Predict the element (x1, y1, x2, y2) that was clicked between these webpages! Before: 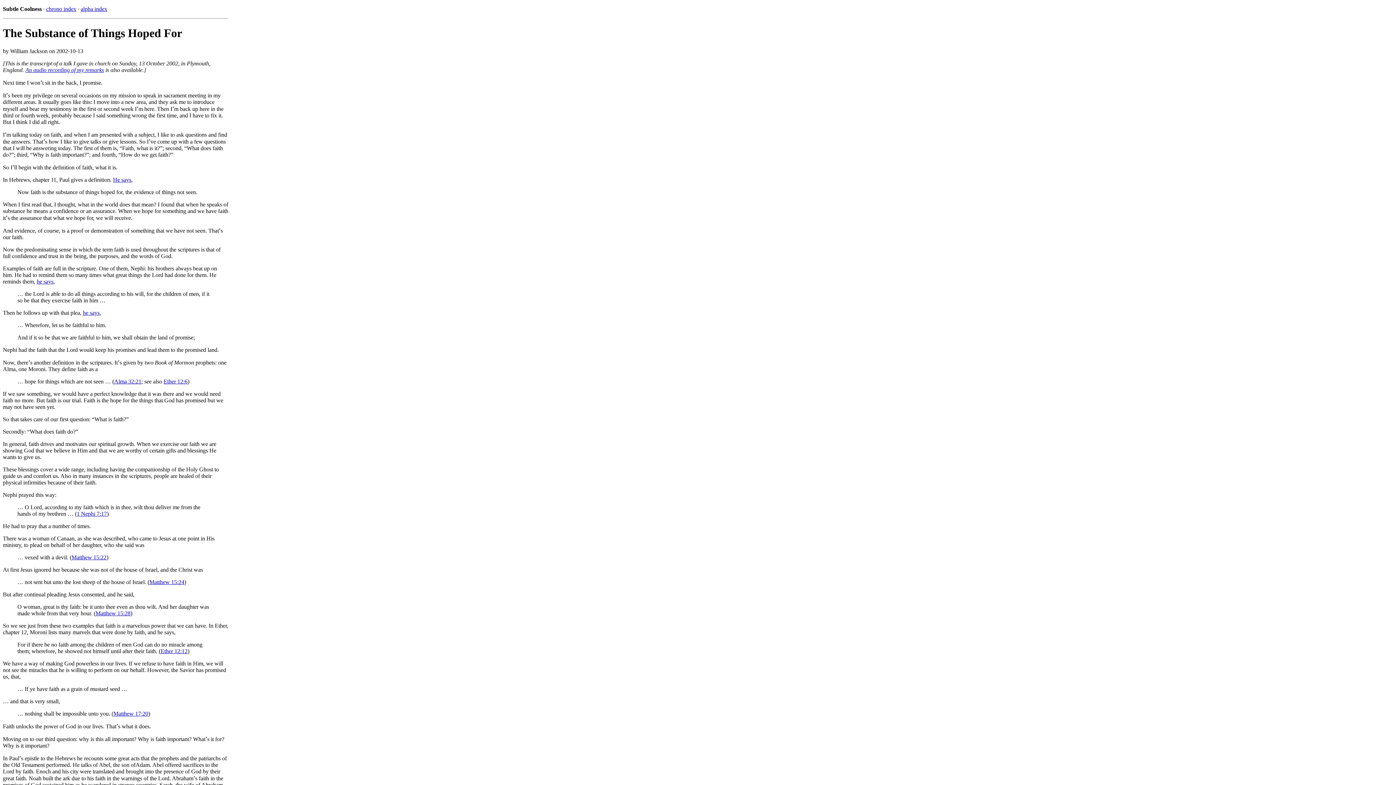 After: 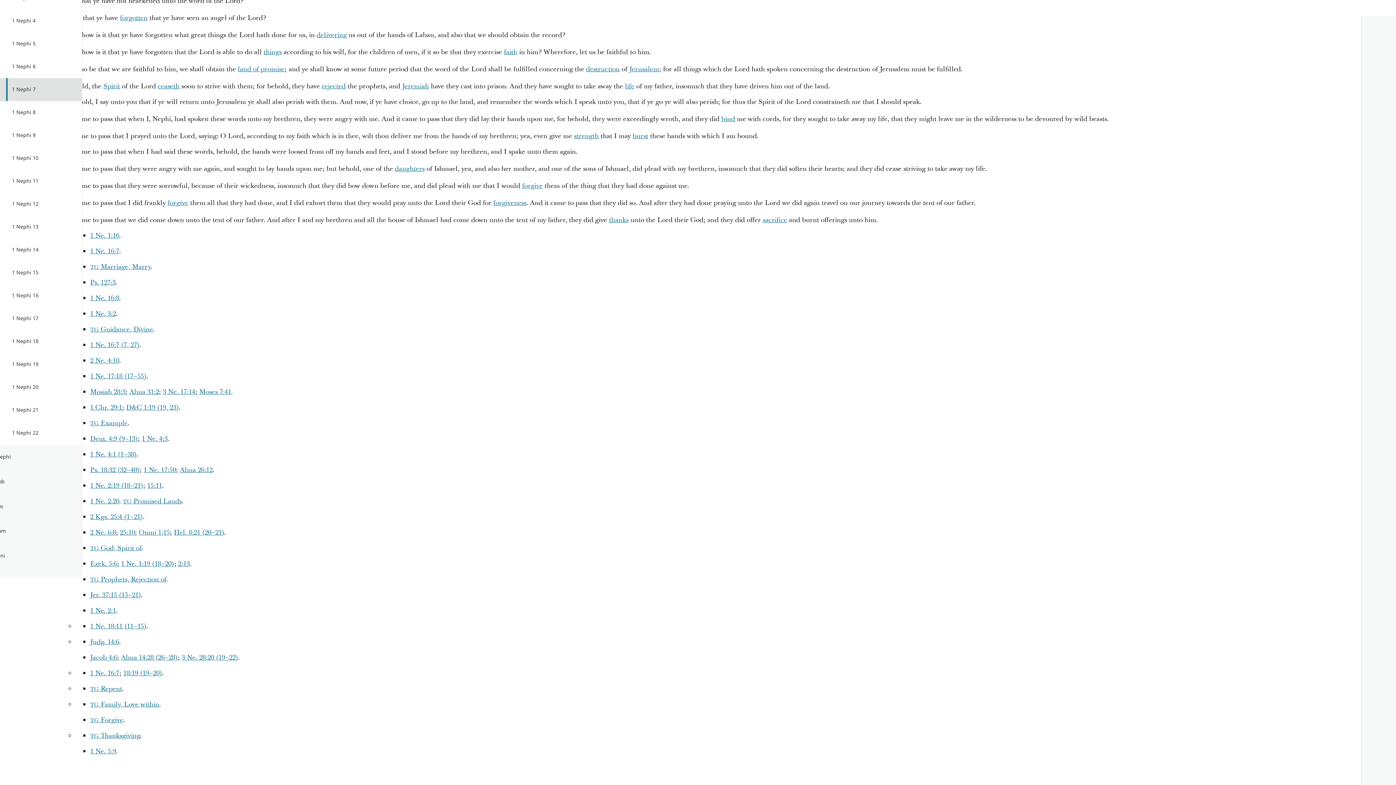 Action: label: 1 Nephi 7:17 bbox: (76, 510, 106, 517)